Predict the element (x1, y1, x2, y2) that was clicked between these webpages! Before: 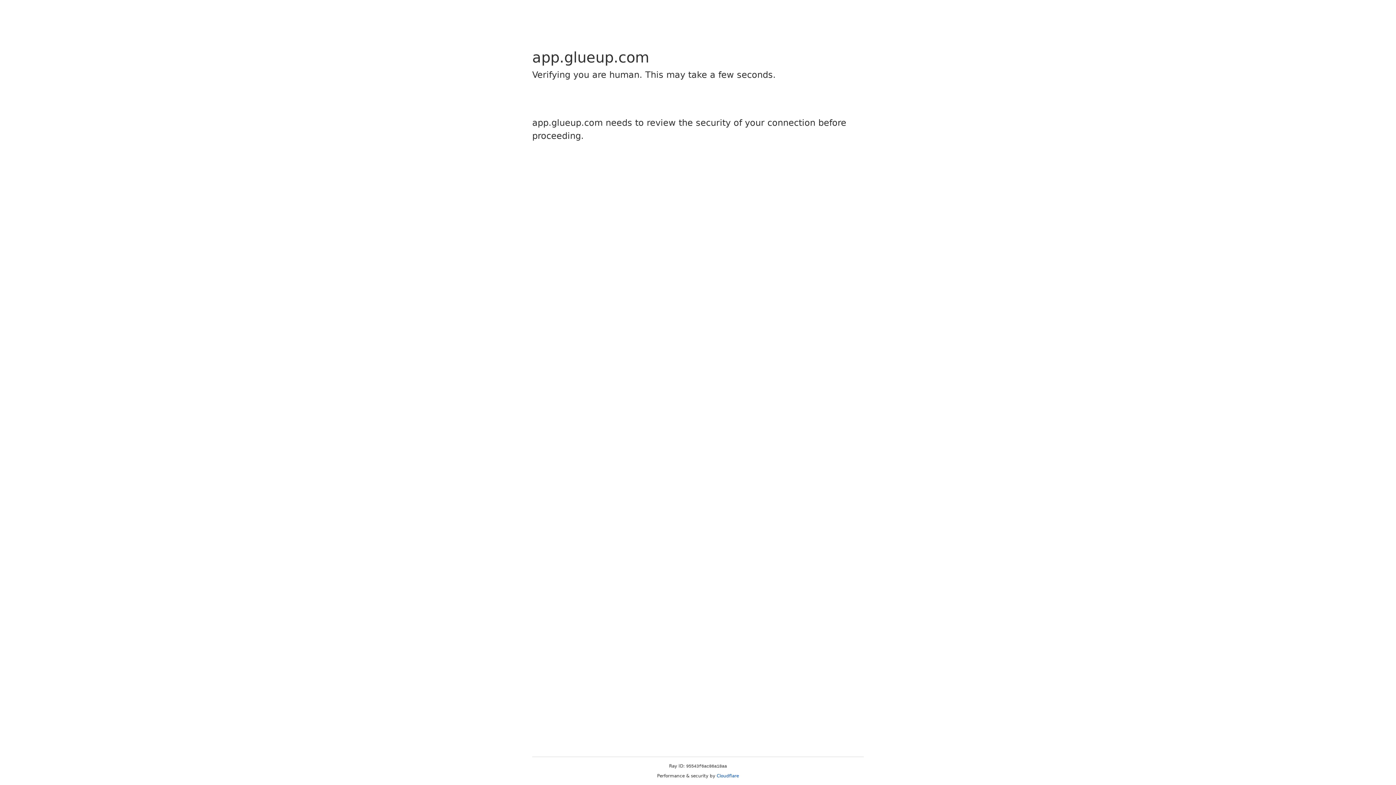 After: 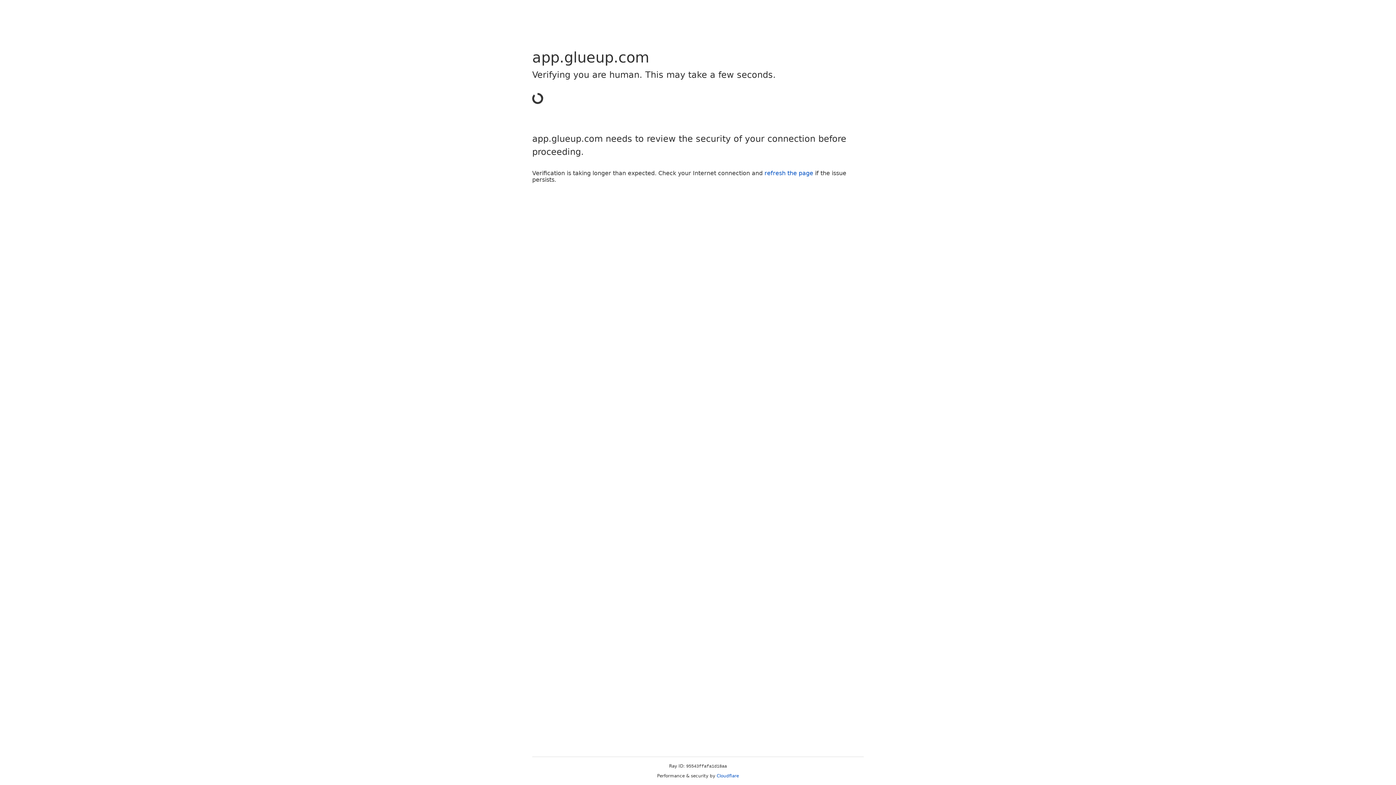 Action: bbox: (716, 773, 739, 778) label: Cloudflare